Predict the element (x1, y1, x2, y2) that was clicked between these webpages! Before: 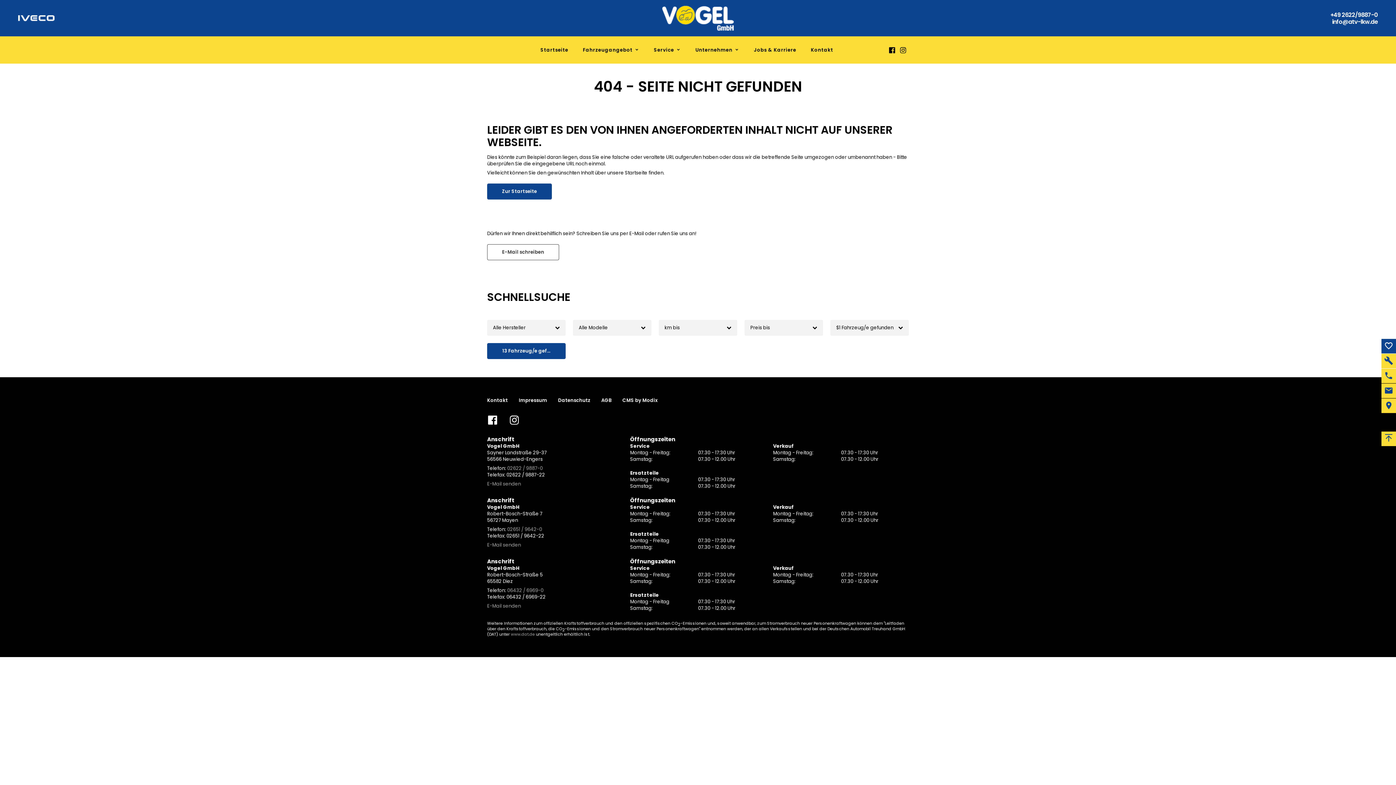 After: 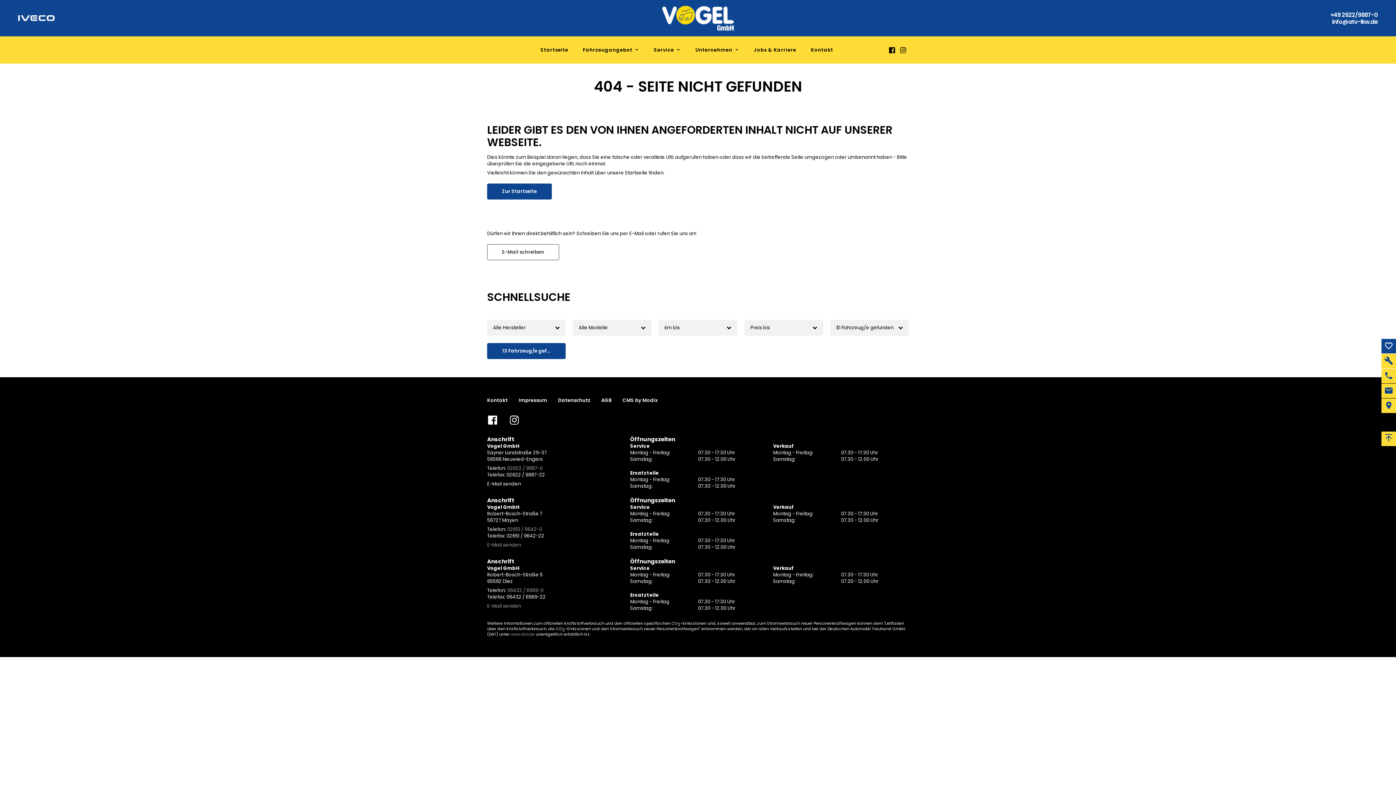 Action: bbox: (487, 480, 521, 487) label: E-Mail senden